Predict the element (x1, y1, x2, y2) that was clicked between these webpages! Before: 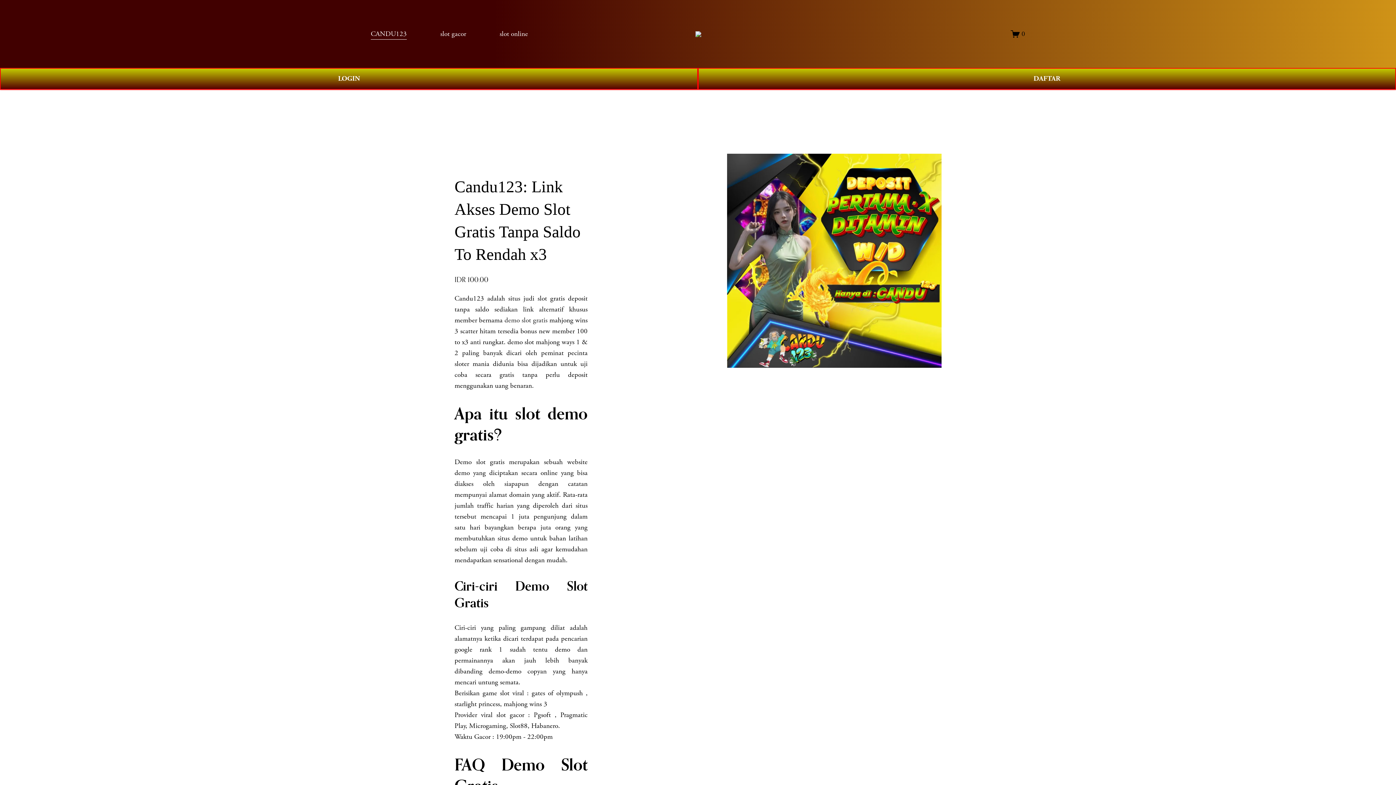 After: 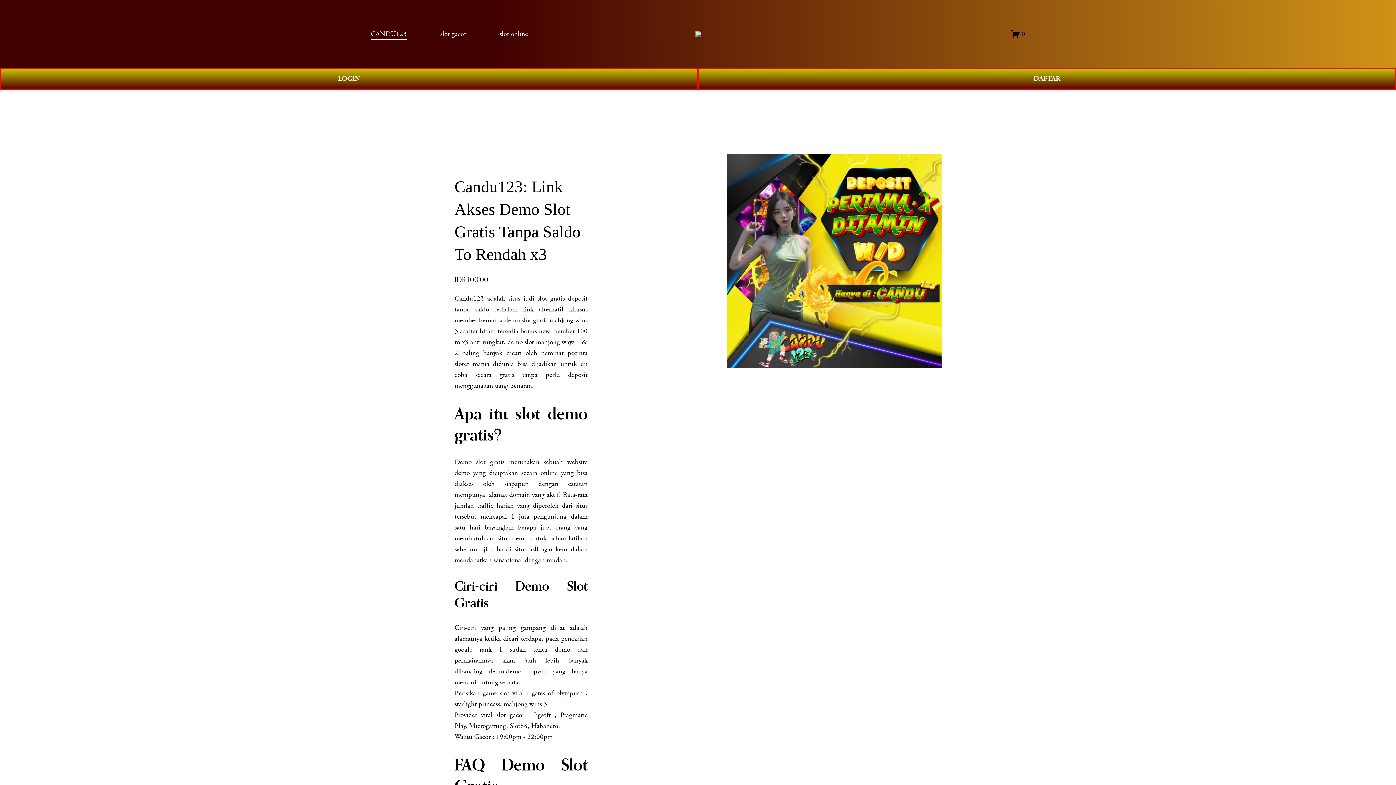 Action: label: demo slot gratis bbox: (504, 315, 547, 324)